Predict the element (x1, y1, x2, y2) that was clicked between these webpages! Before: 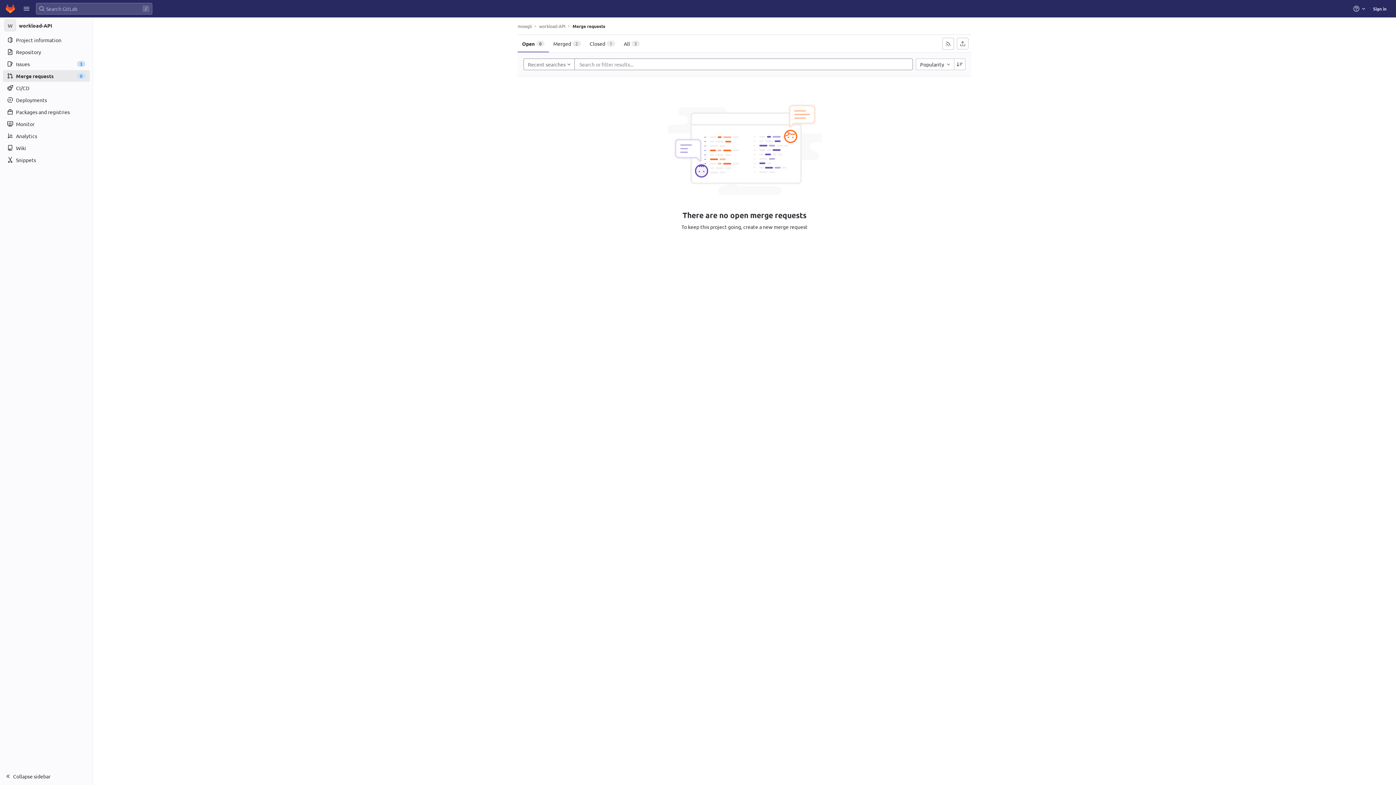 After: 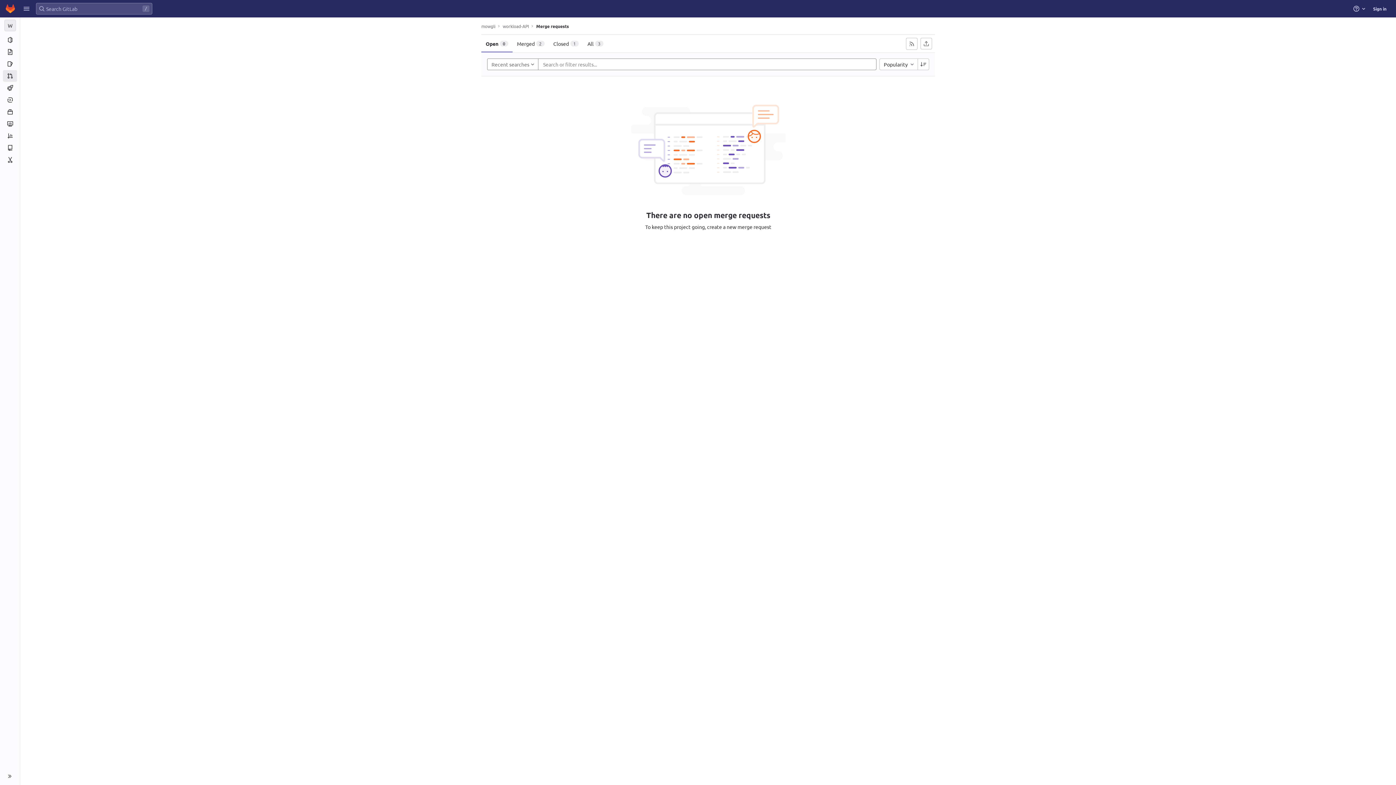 Action: bbox: (0, 768, 92, 785) label: Collapse sidebar